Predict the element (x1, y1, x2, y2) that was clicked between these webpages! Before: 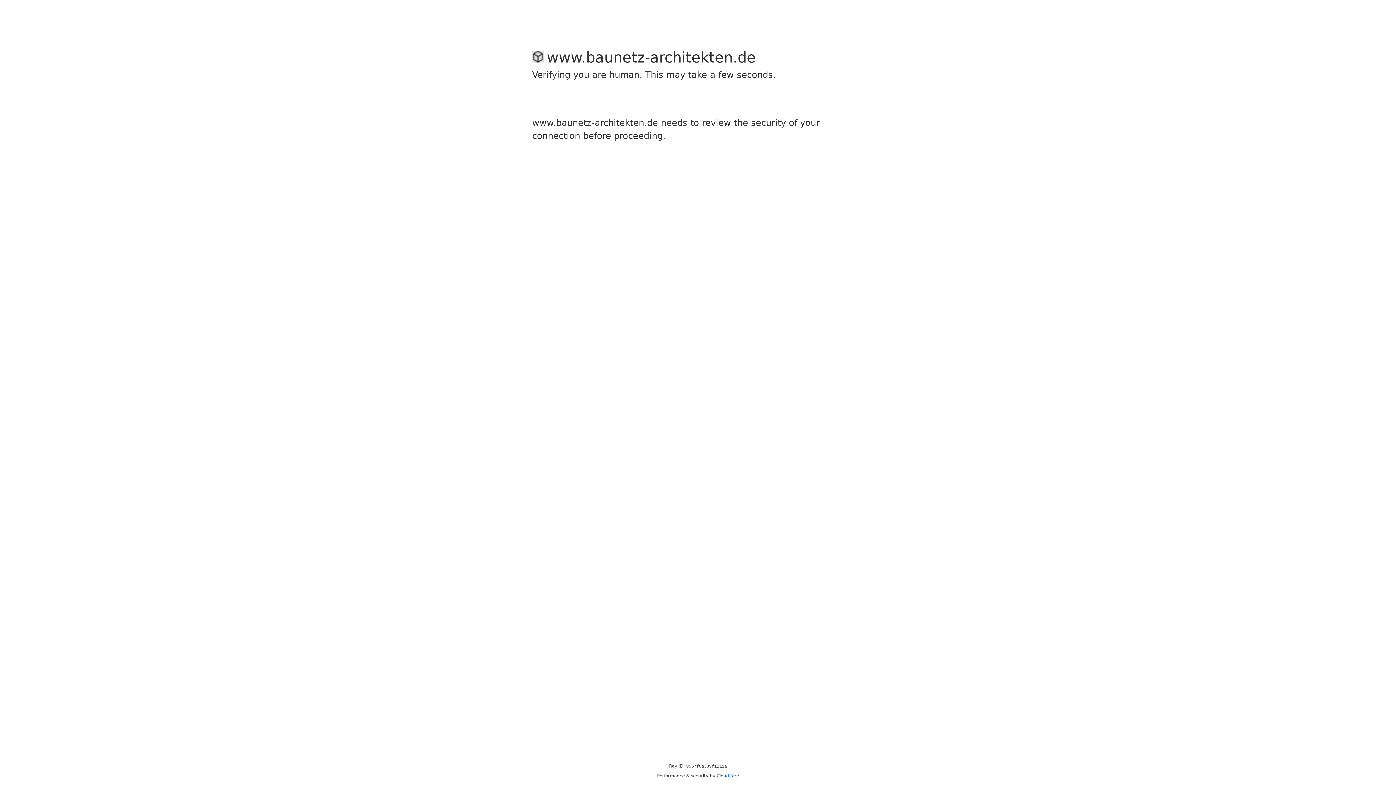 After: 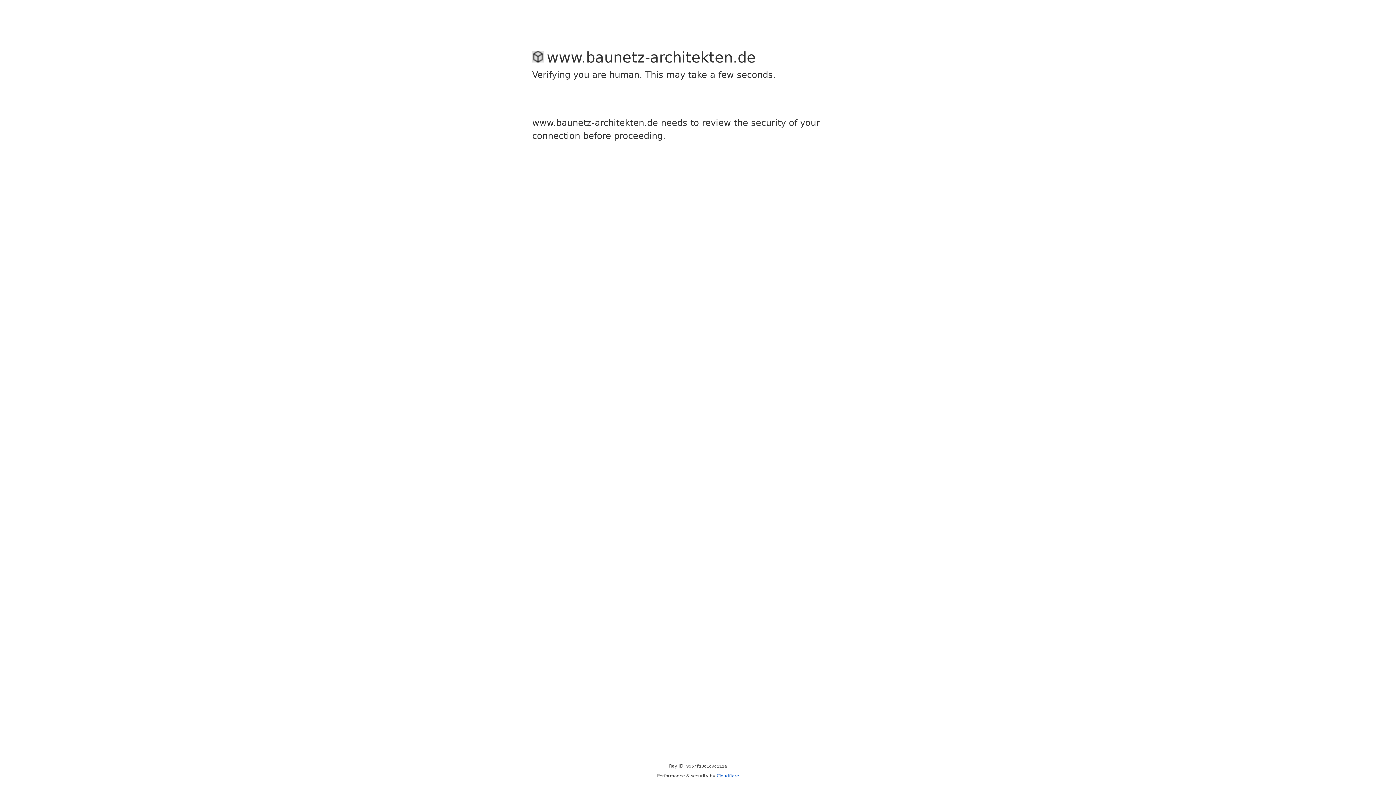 Action: label: Cloudflare bbox: (716, 773, 739, 778)